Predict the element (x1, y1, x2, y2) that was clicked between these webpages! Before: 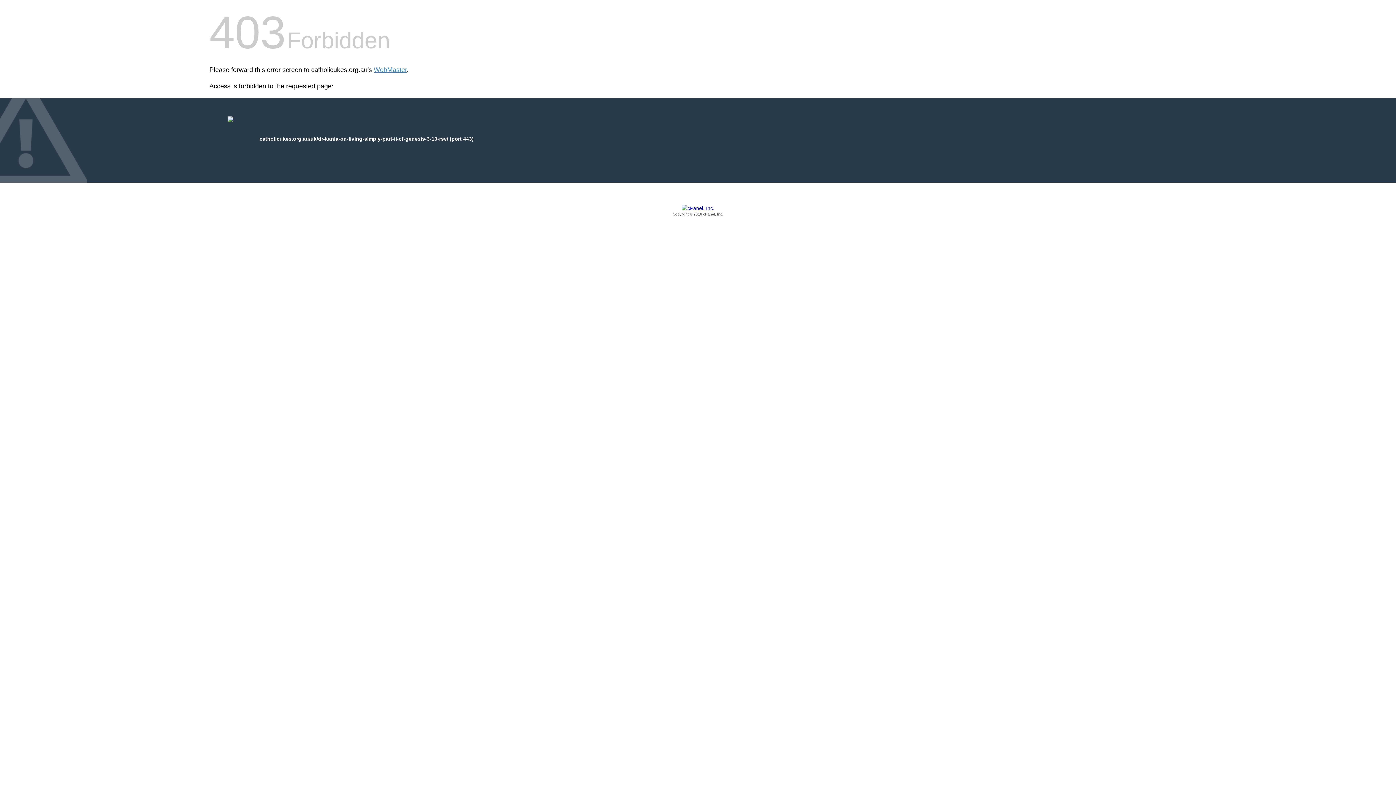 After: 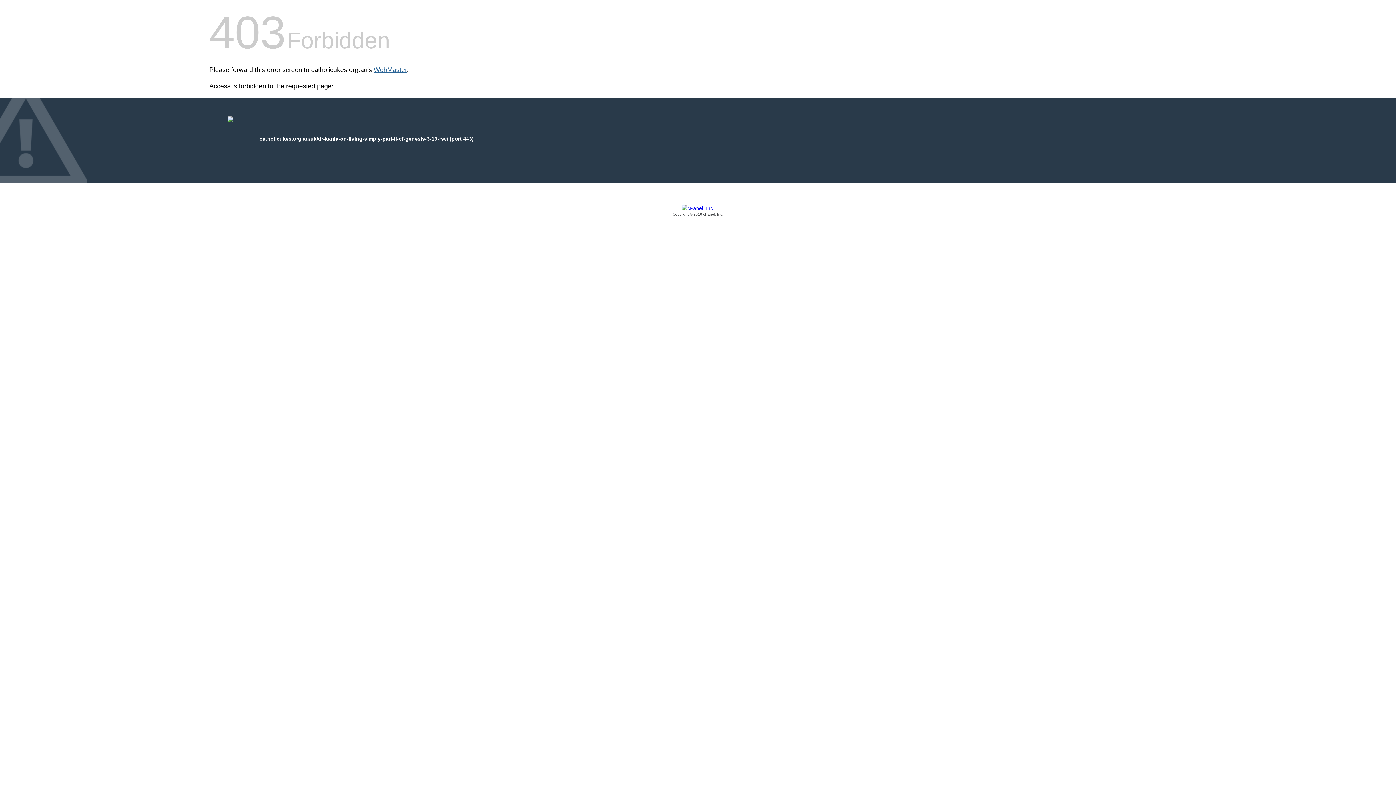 Action: bbox: (373, 66, 406, 73) label: WebMaster